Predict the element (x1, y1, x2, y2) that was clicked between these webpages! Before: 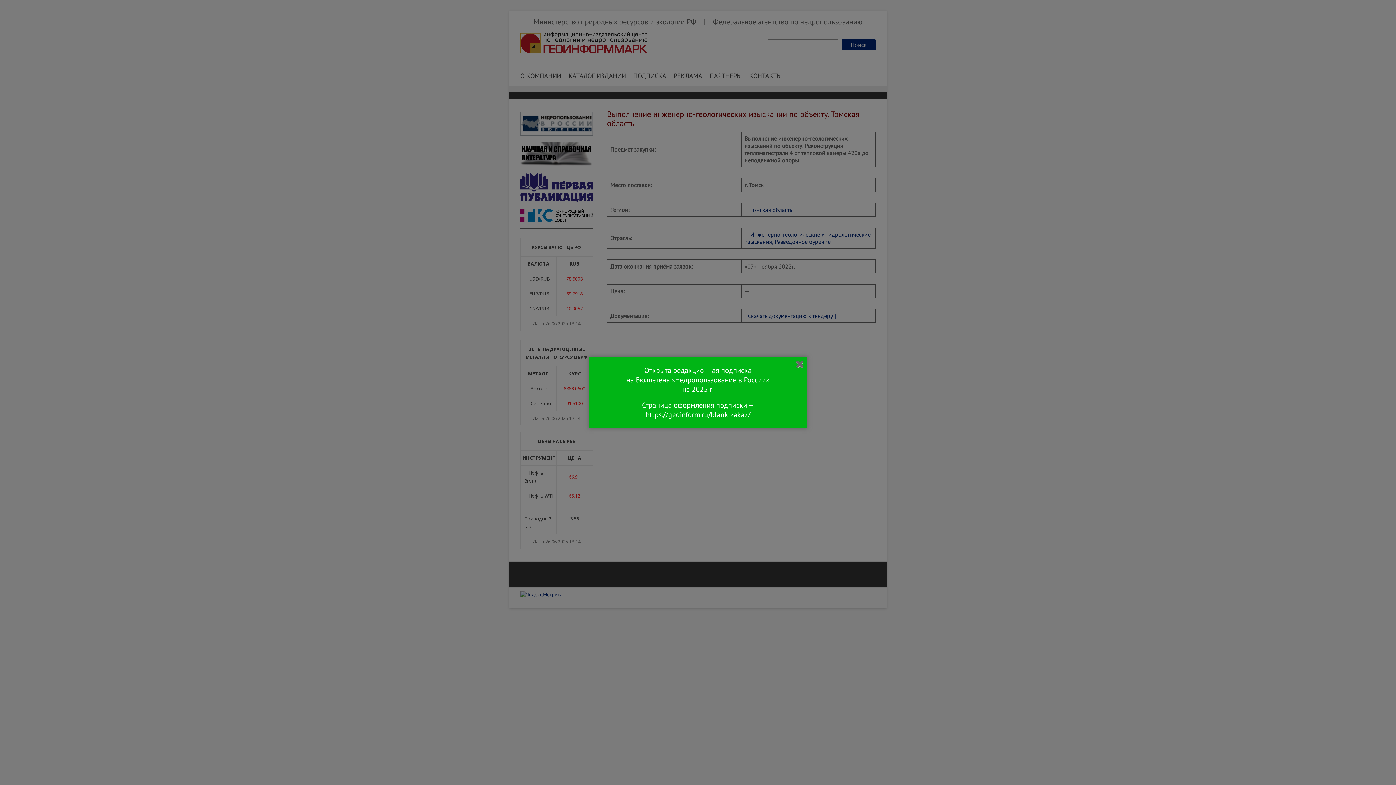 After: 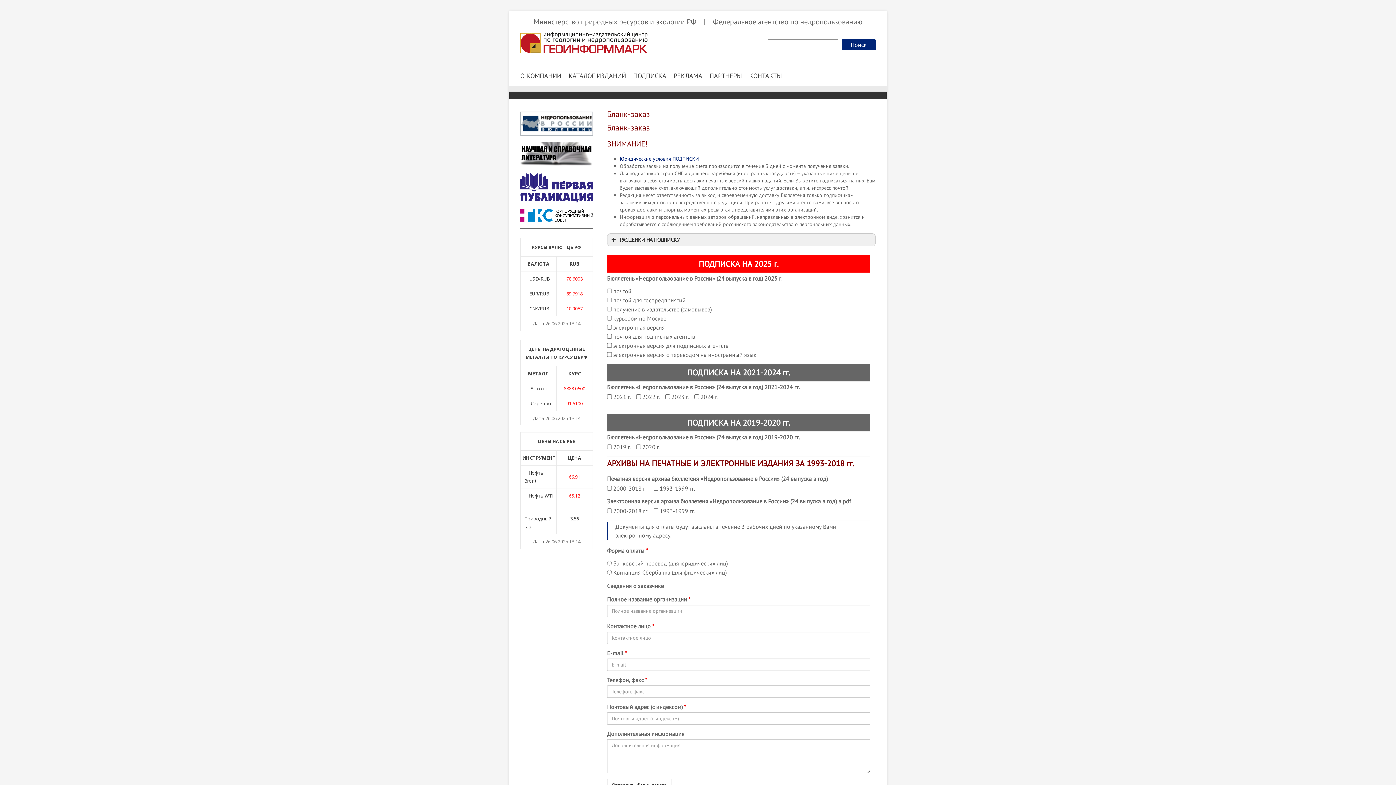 Action: bbox: (645, 410, 750, 419) label: https://geoinform.ru/blank-zakaz/